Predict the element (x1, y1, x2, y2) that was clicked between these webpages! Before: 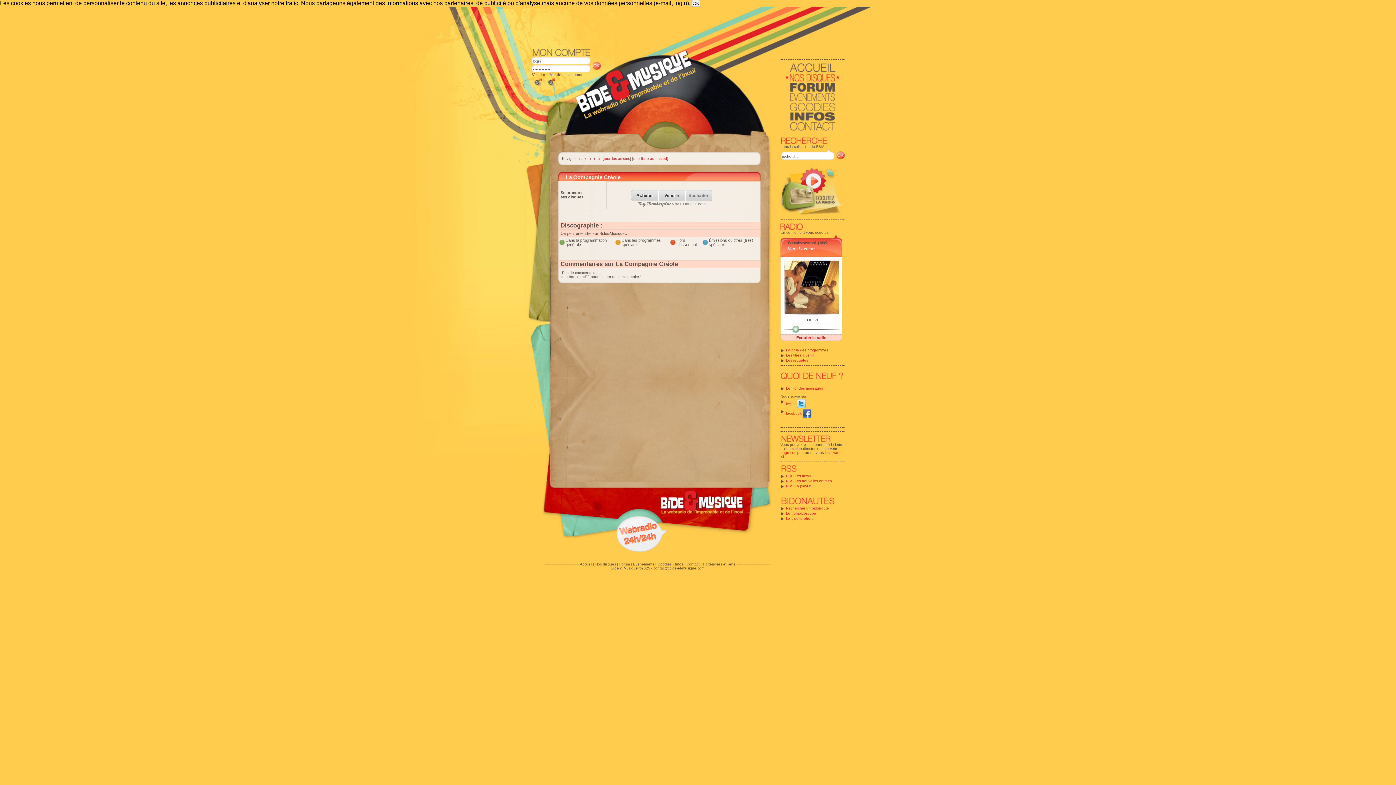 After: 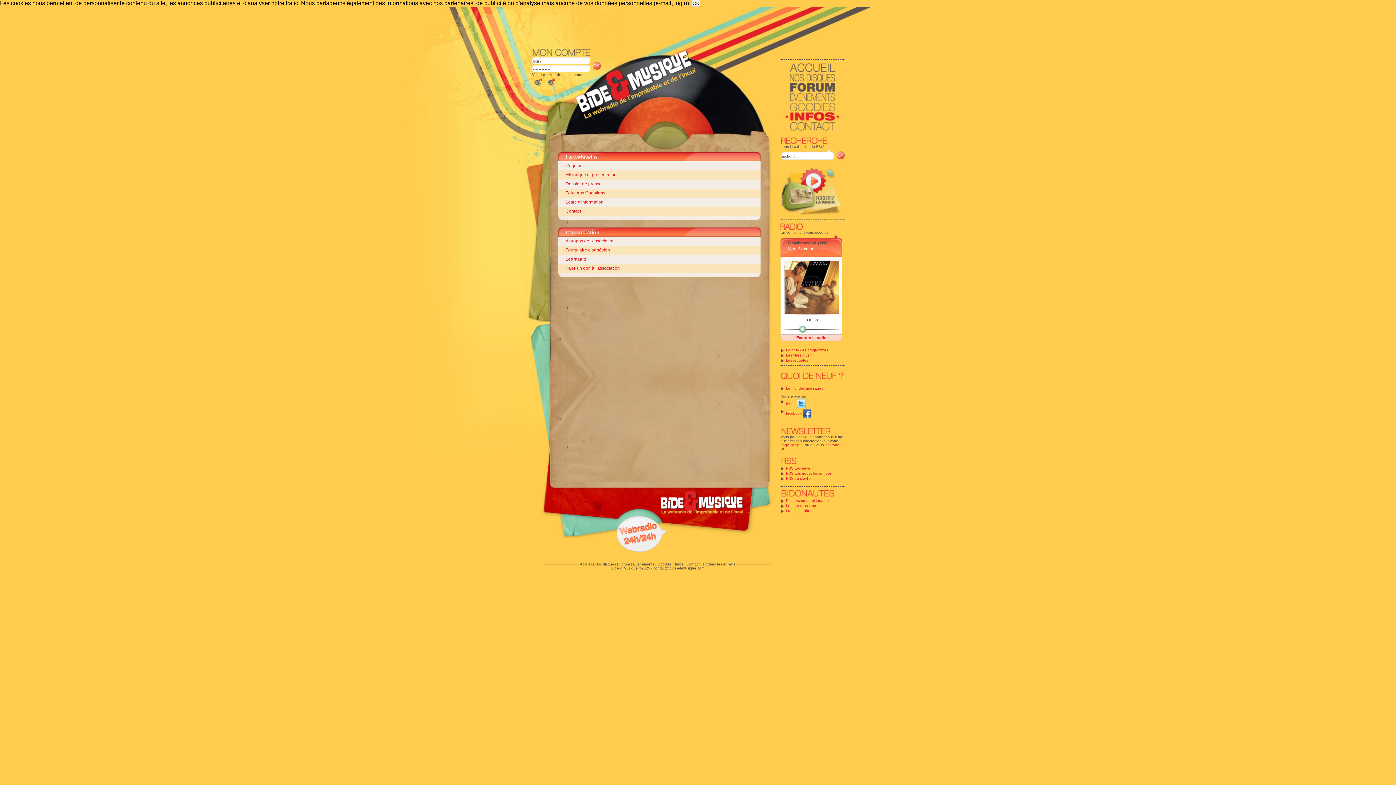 Action: bbox: (675, 562, 683, 566) label: Infos